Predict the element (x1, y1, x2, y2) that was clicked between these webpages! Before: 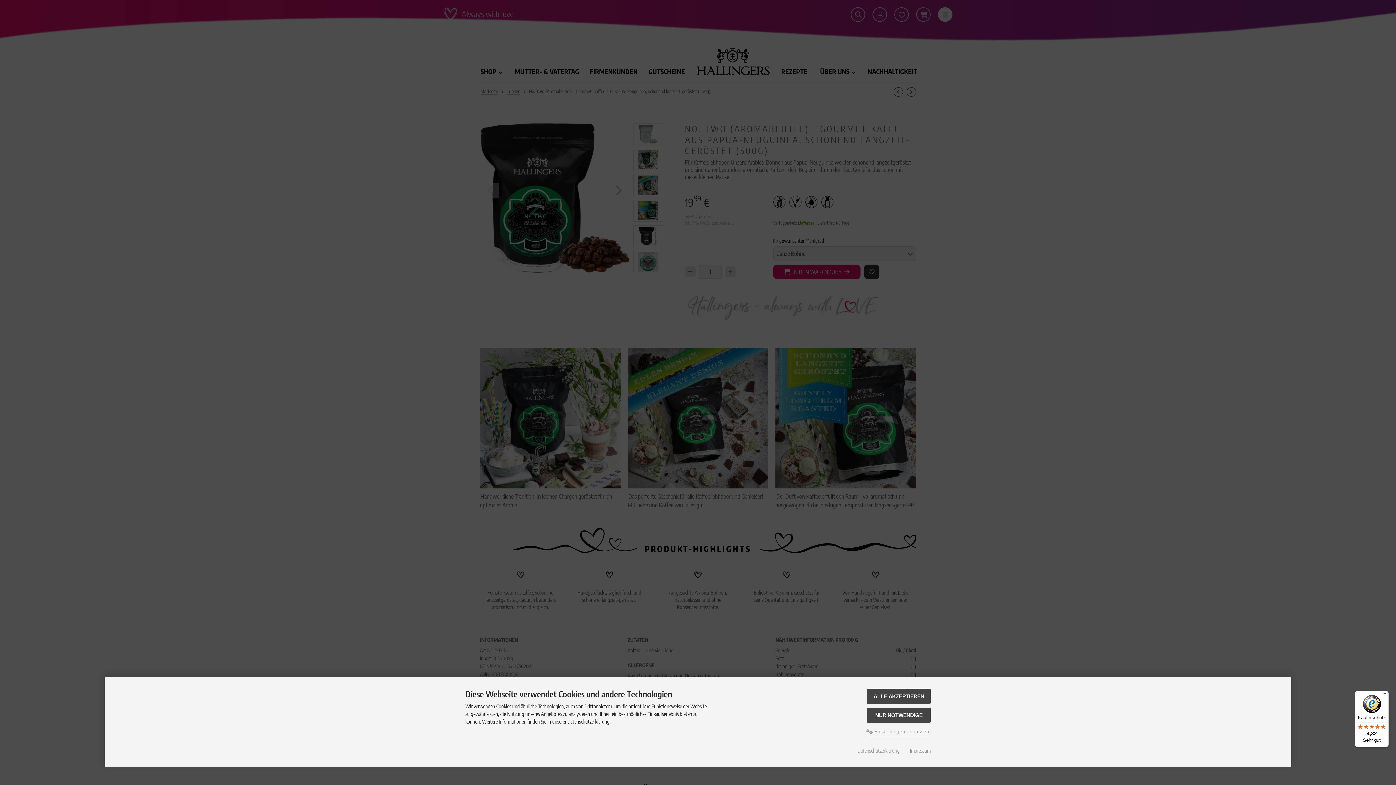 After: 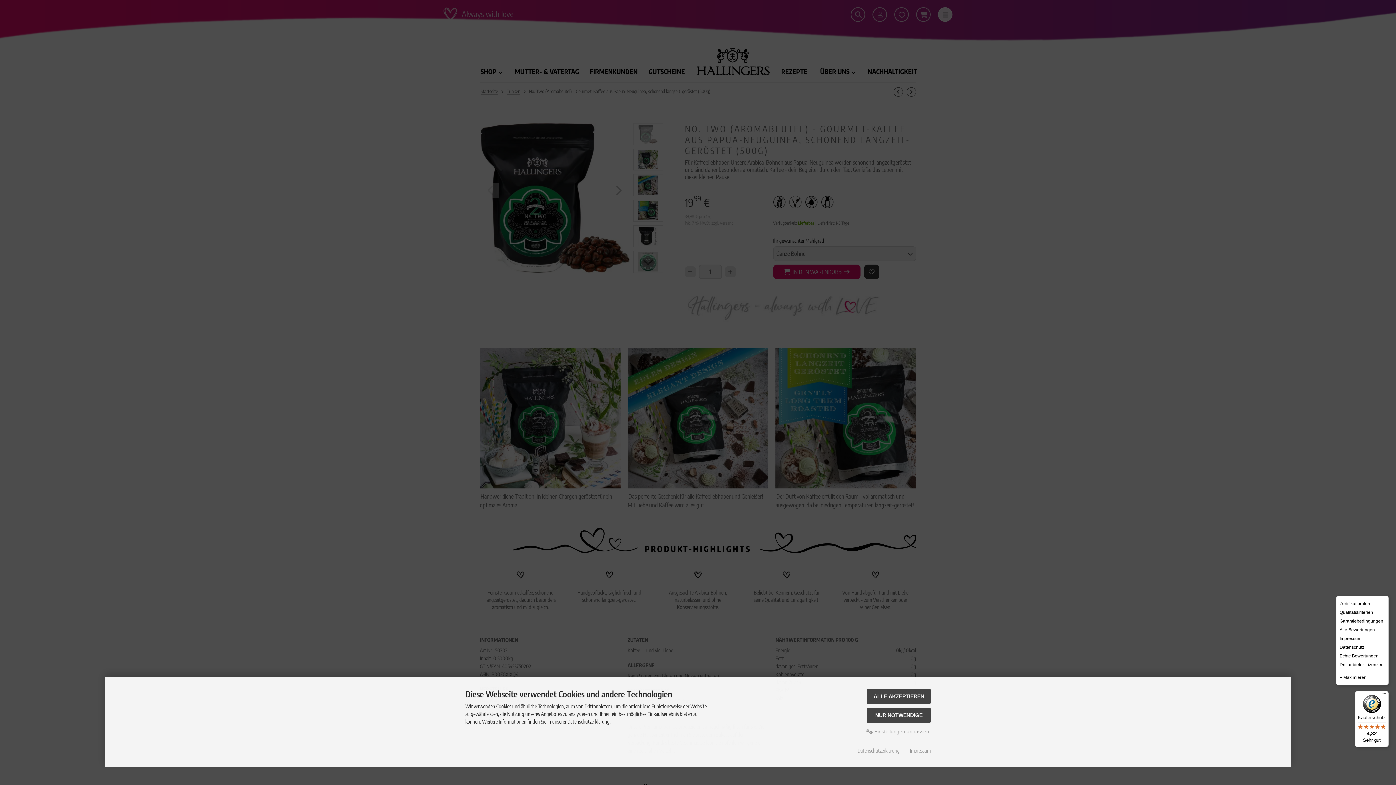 Action: bbox: (1380, 691, 1389, 700) label: Menü